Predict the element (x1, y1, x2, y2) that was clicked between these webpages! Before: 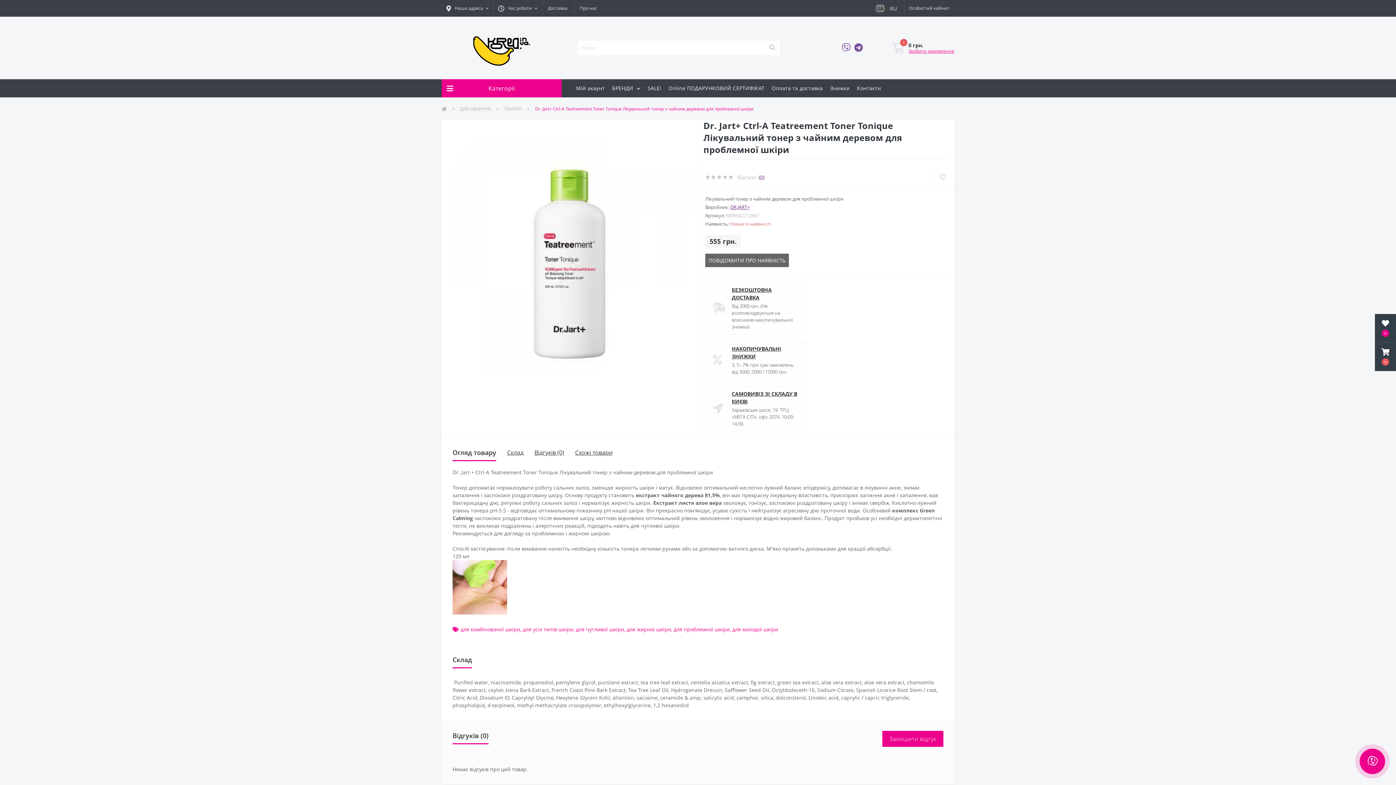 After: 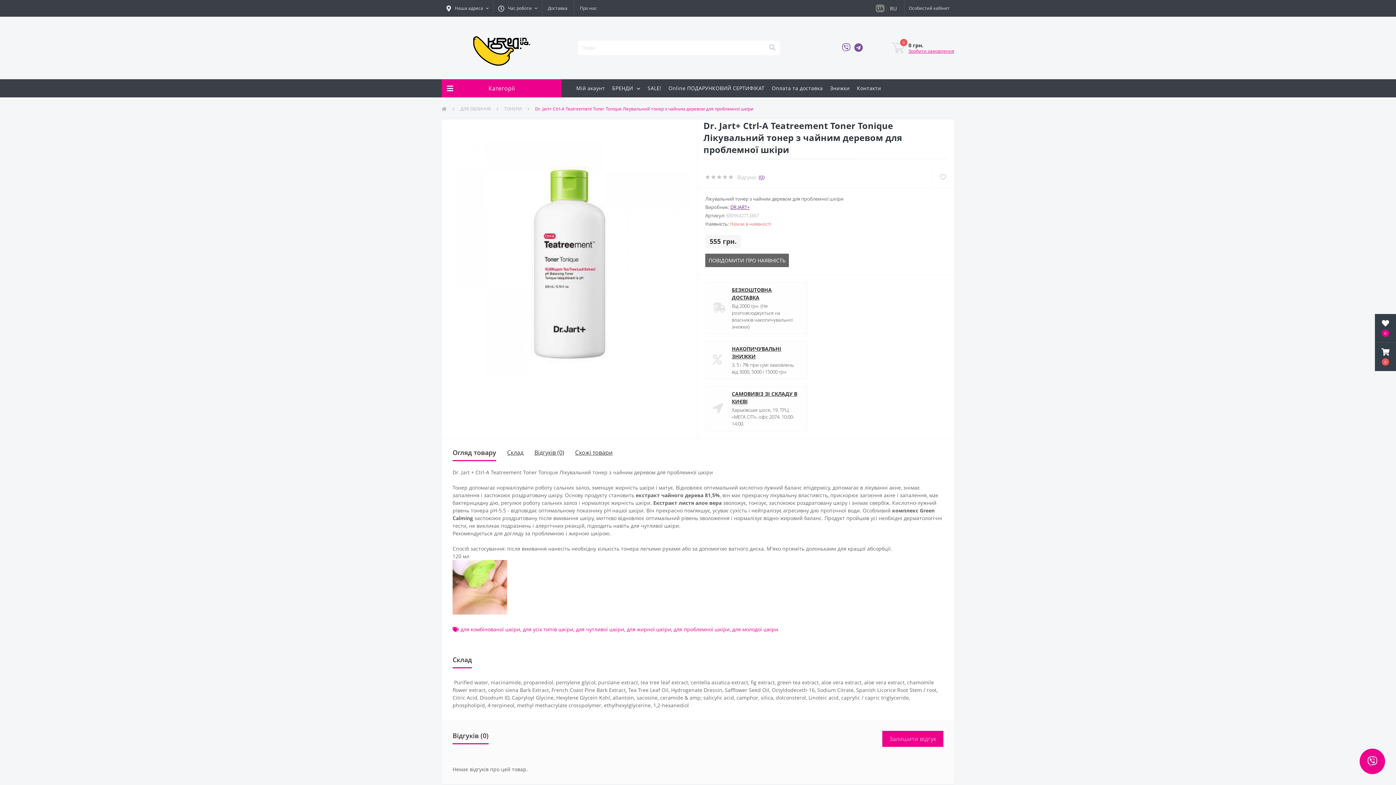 Action: bbox: (876, 4, 883, 12) label: UA